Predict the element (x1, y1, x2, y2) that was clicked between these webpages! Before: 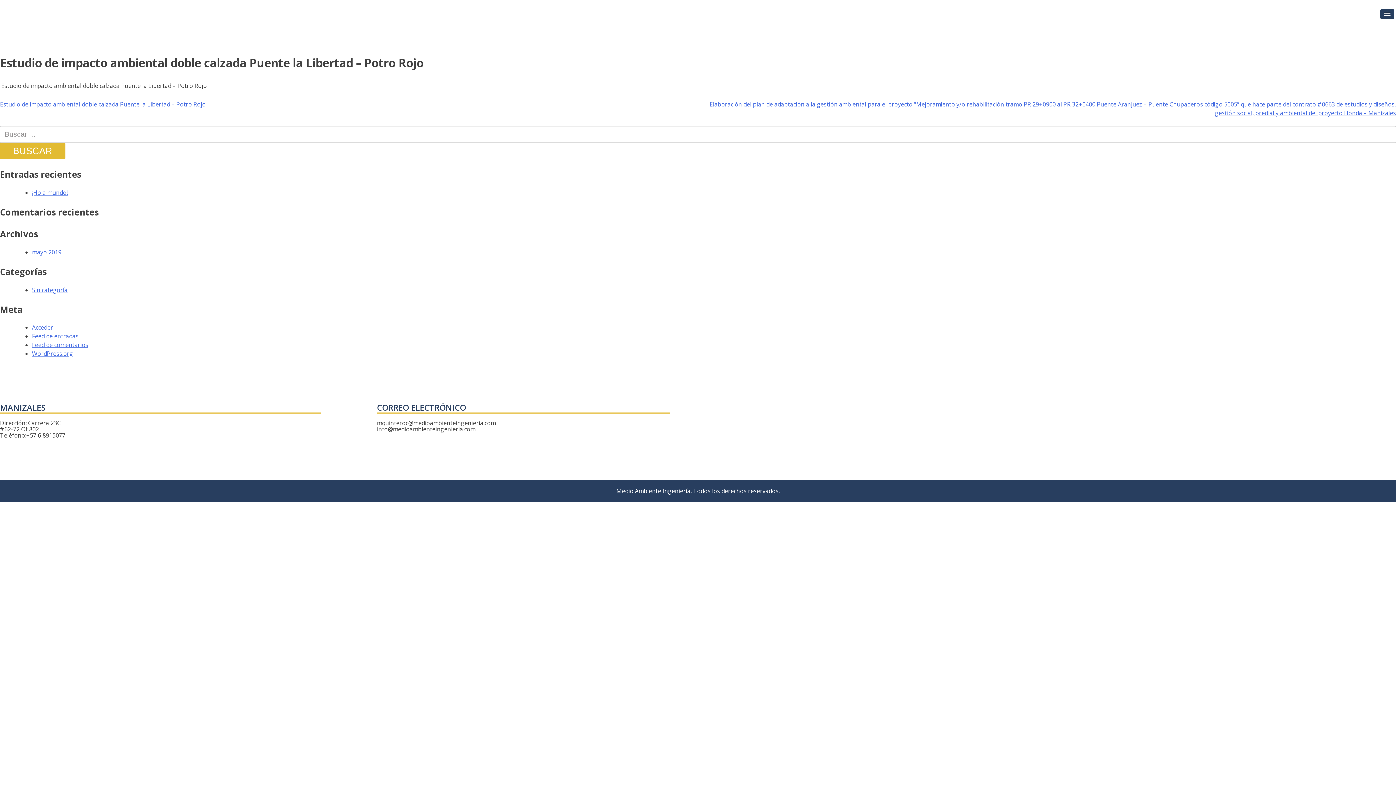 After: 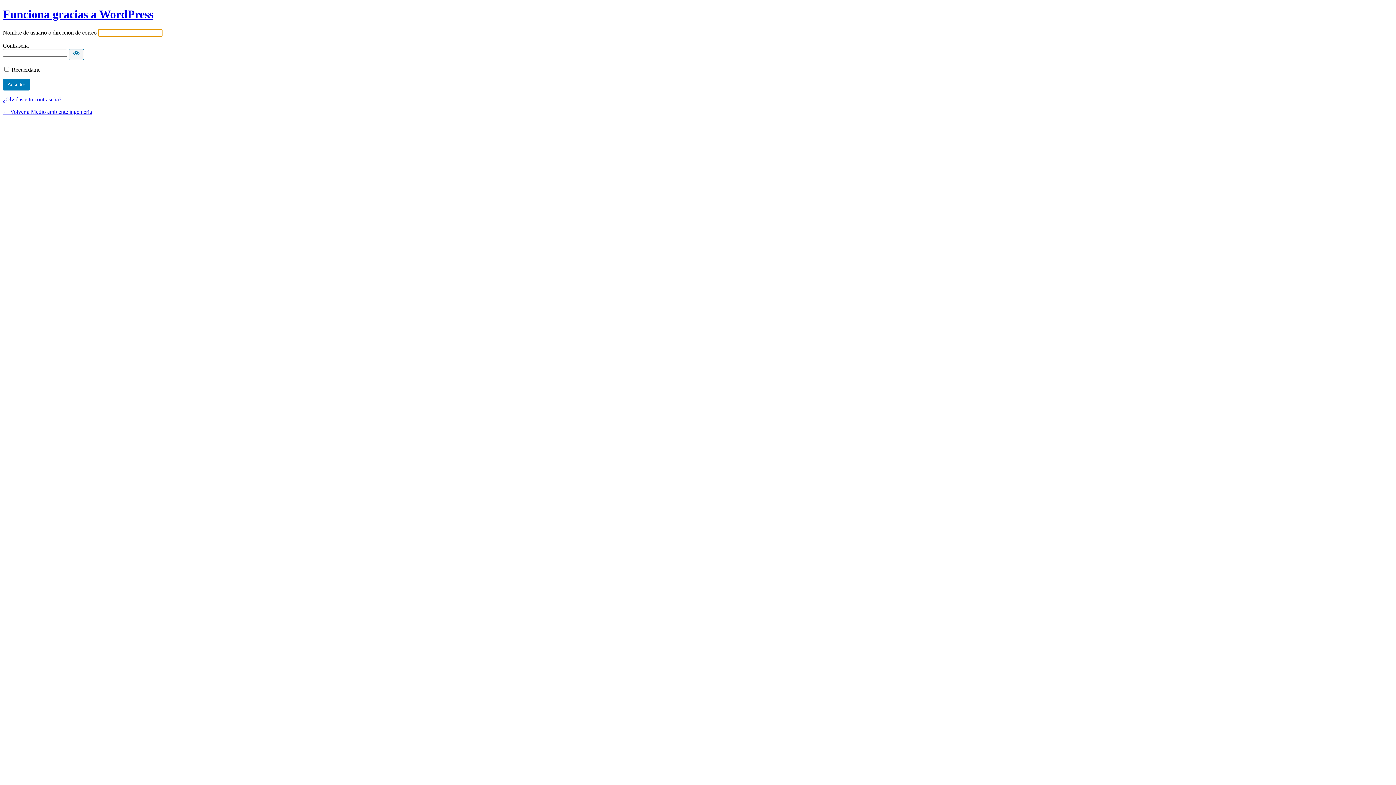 Action: bbox: (32, 323, 53, 331) label: Acceder